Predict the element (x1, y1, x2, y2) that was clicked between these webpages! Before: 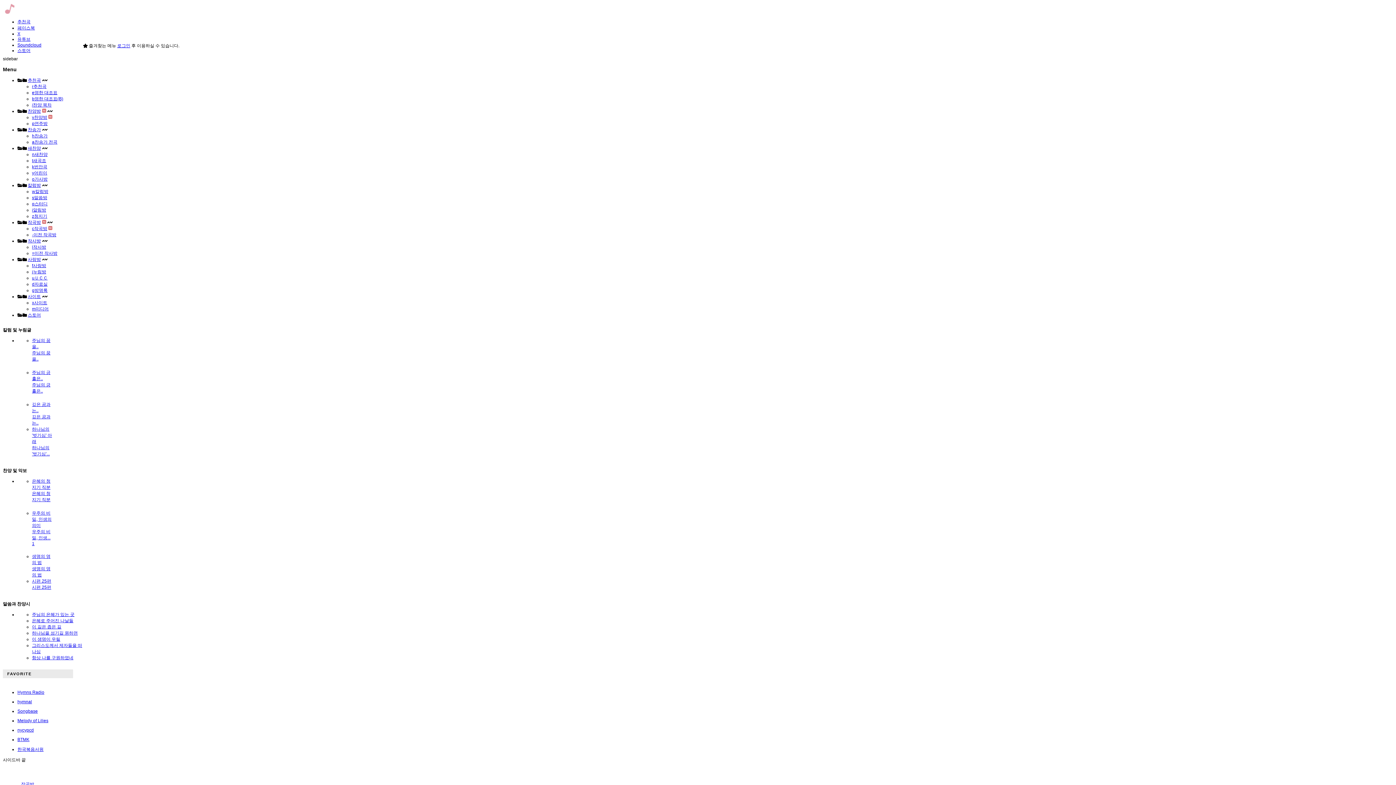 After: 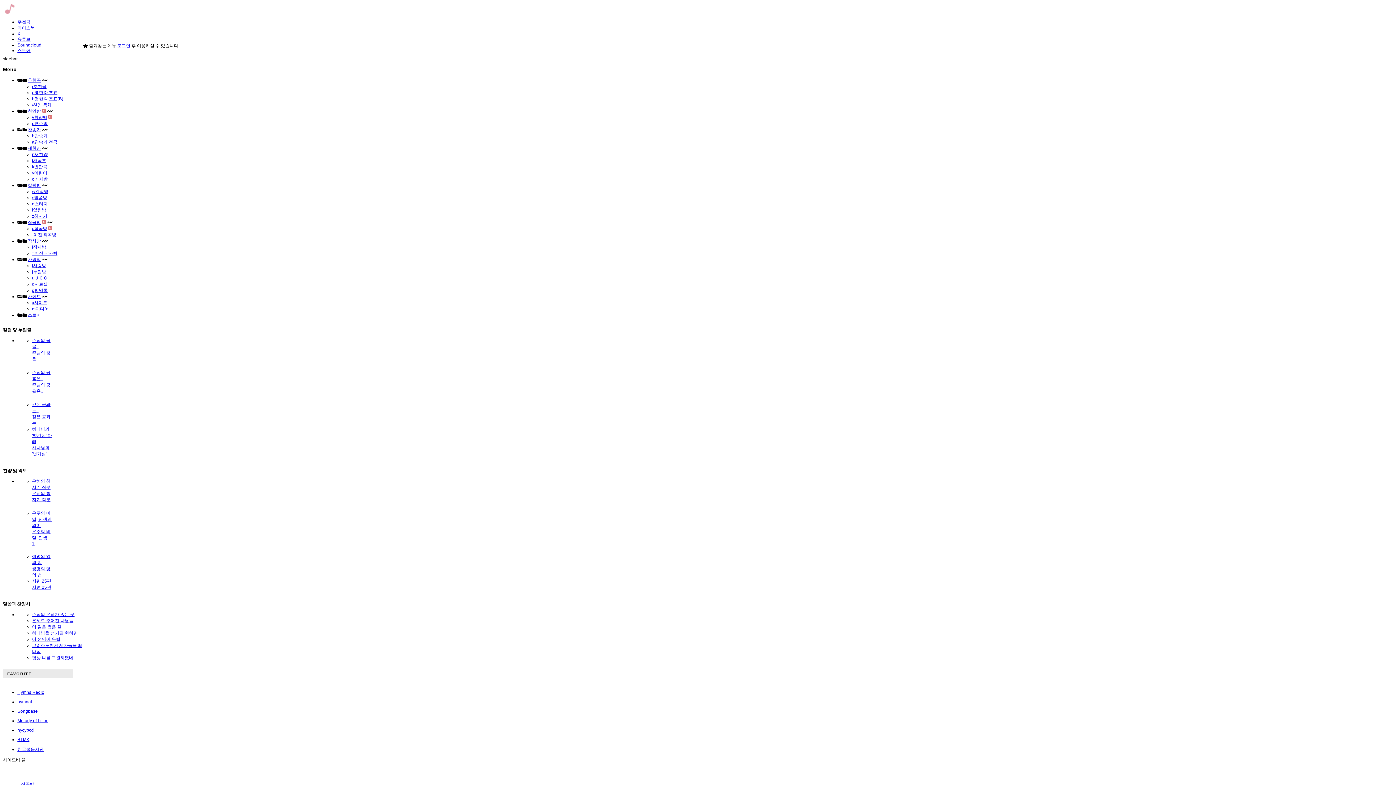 Action: label: Hymns Radio bbox: (17, 690, 82, 695)